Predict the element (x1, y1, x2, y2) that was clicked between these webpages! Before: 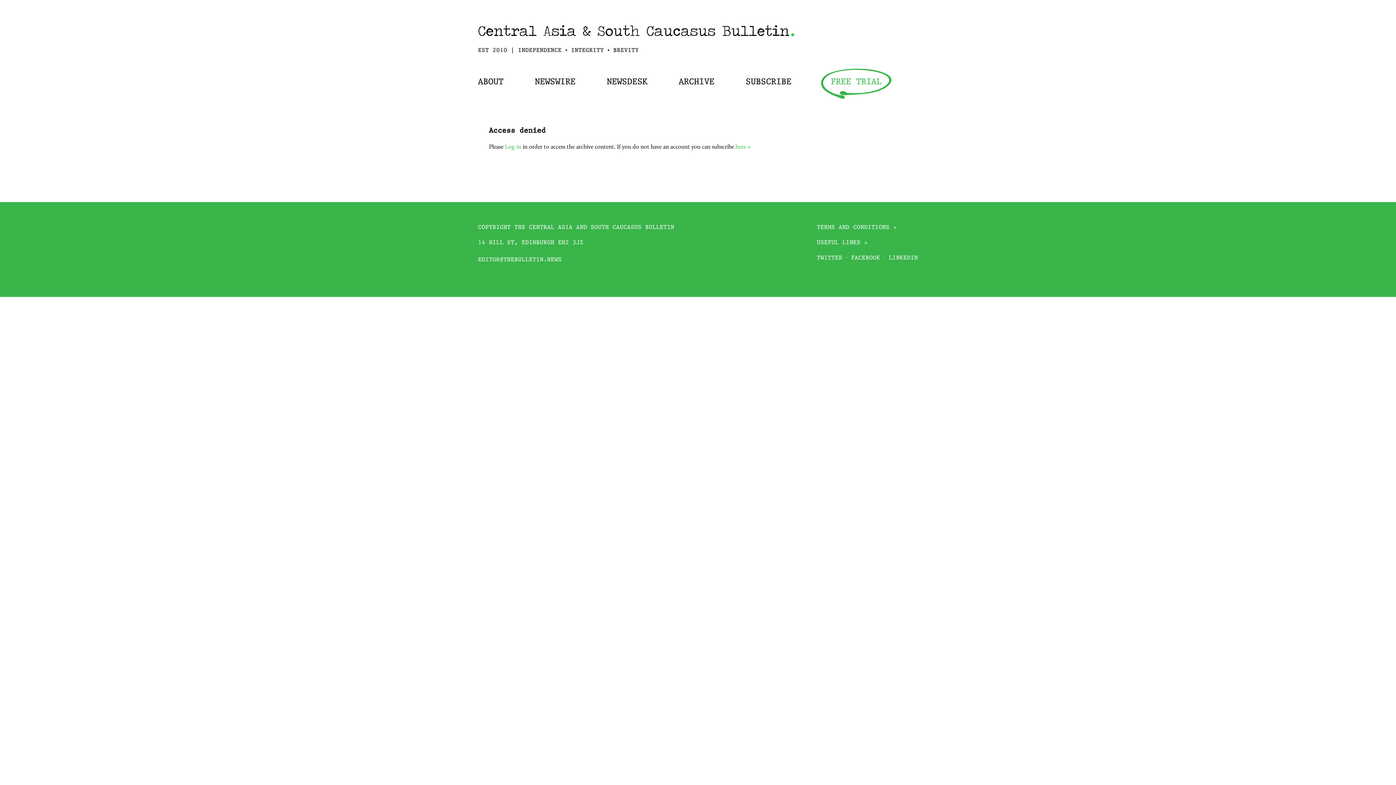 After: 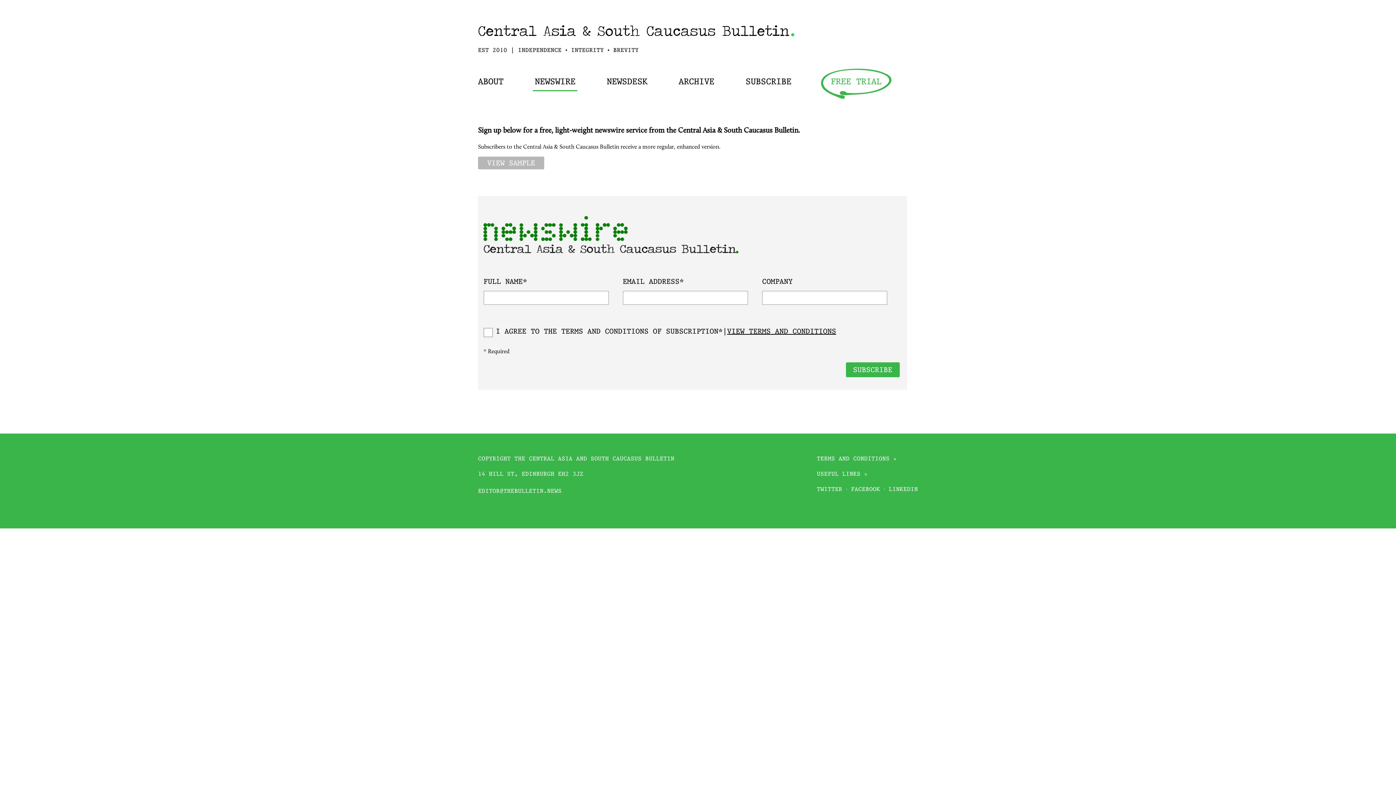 Action: bbox: (533, 78, 577, 90) label: NEWSWIRE